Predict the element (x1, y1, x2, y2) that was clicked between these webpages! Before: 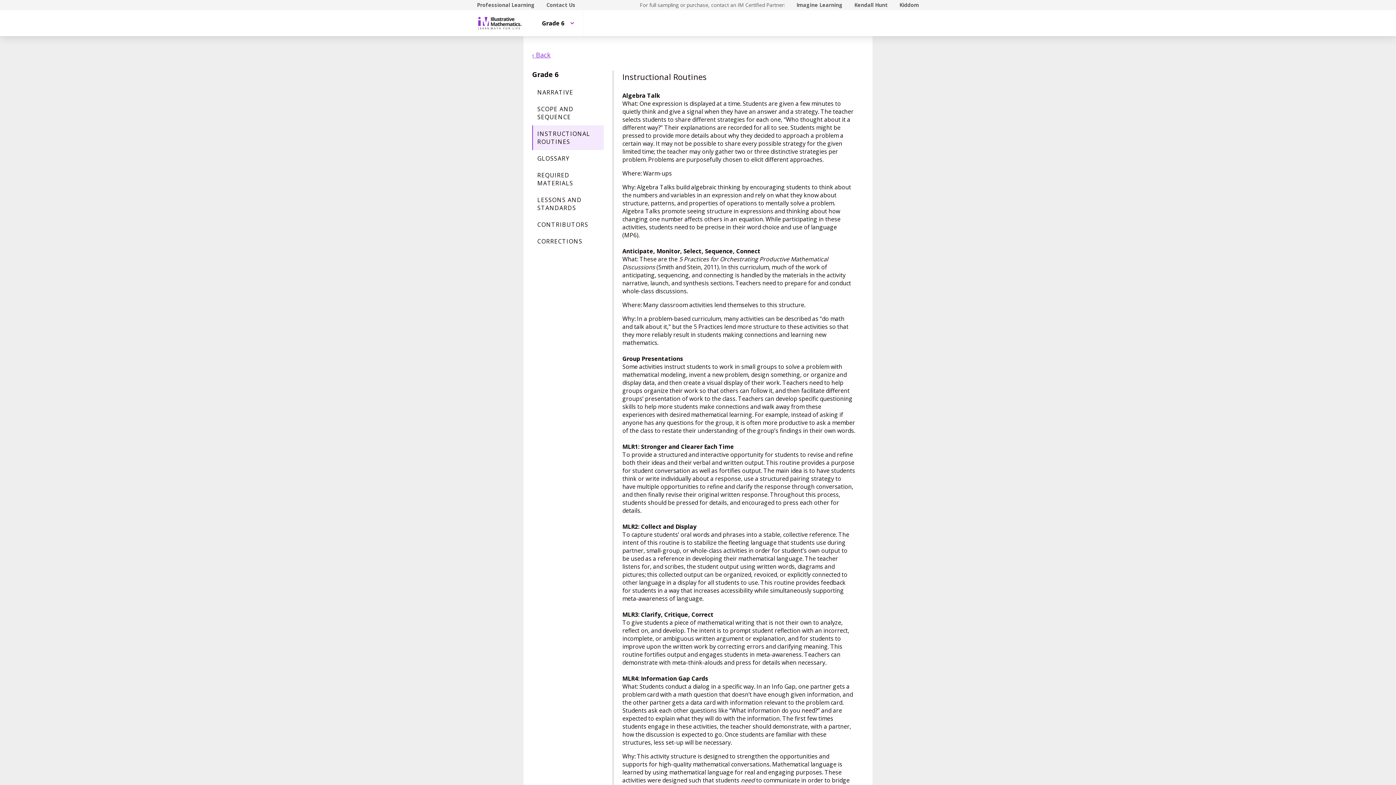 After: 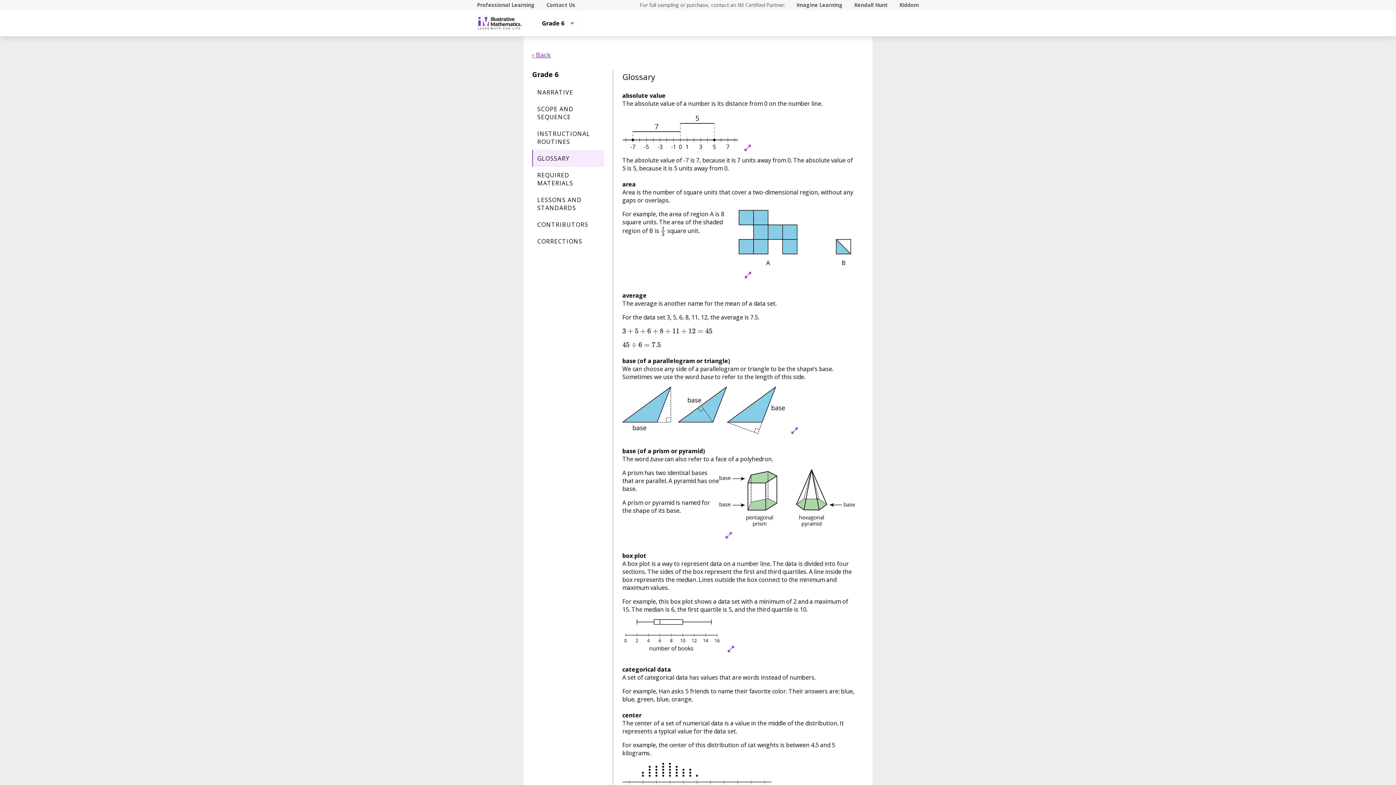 Action: label: GLOSSARY bbox: (532, 150, 604, 166)